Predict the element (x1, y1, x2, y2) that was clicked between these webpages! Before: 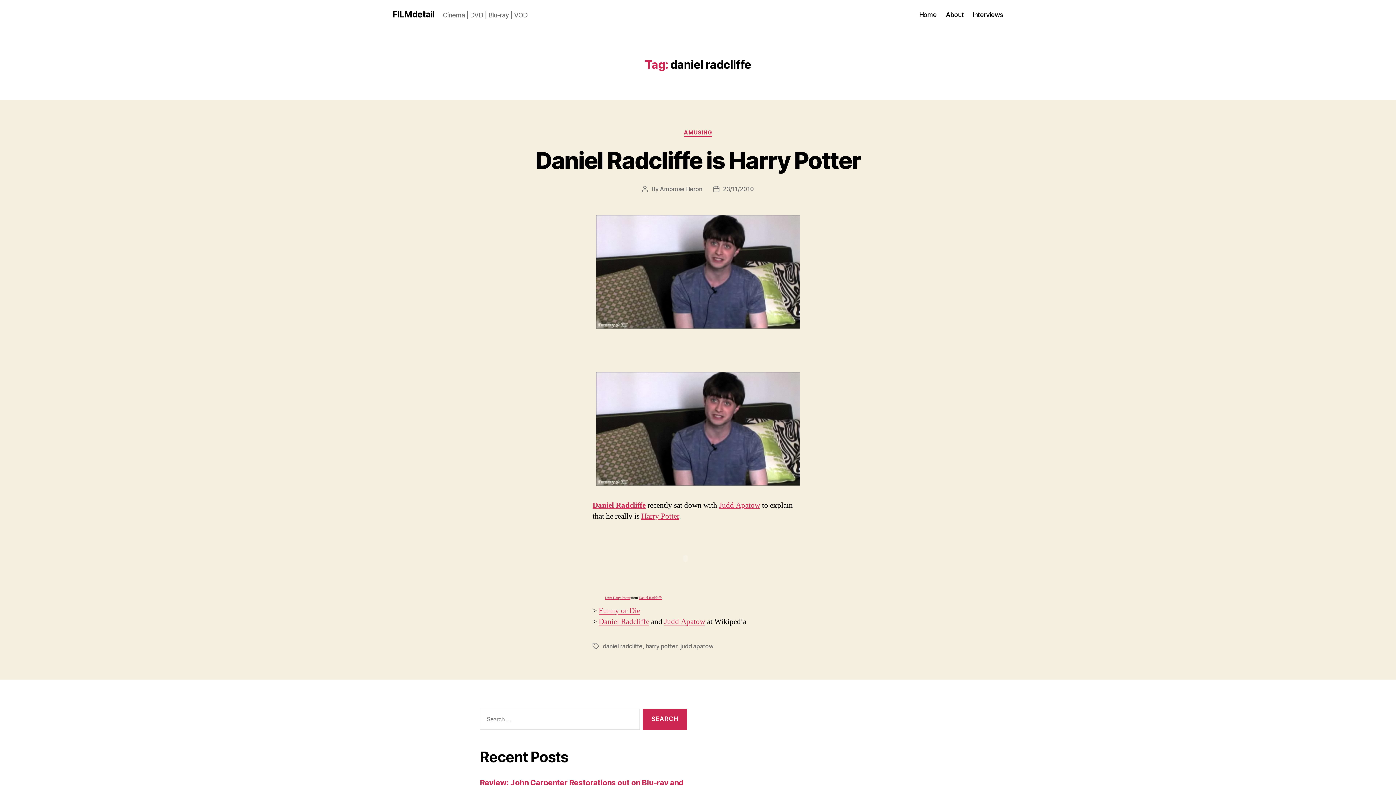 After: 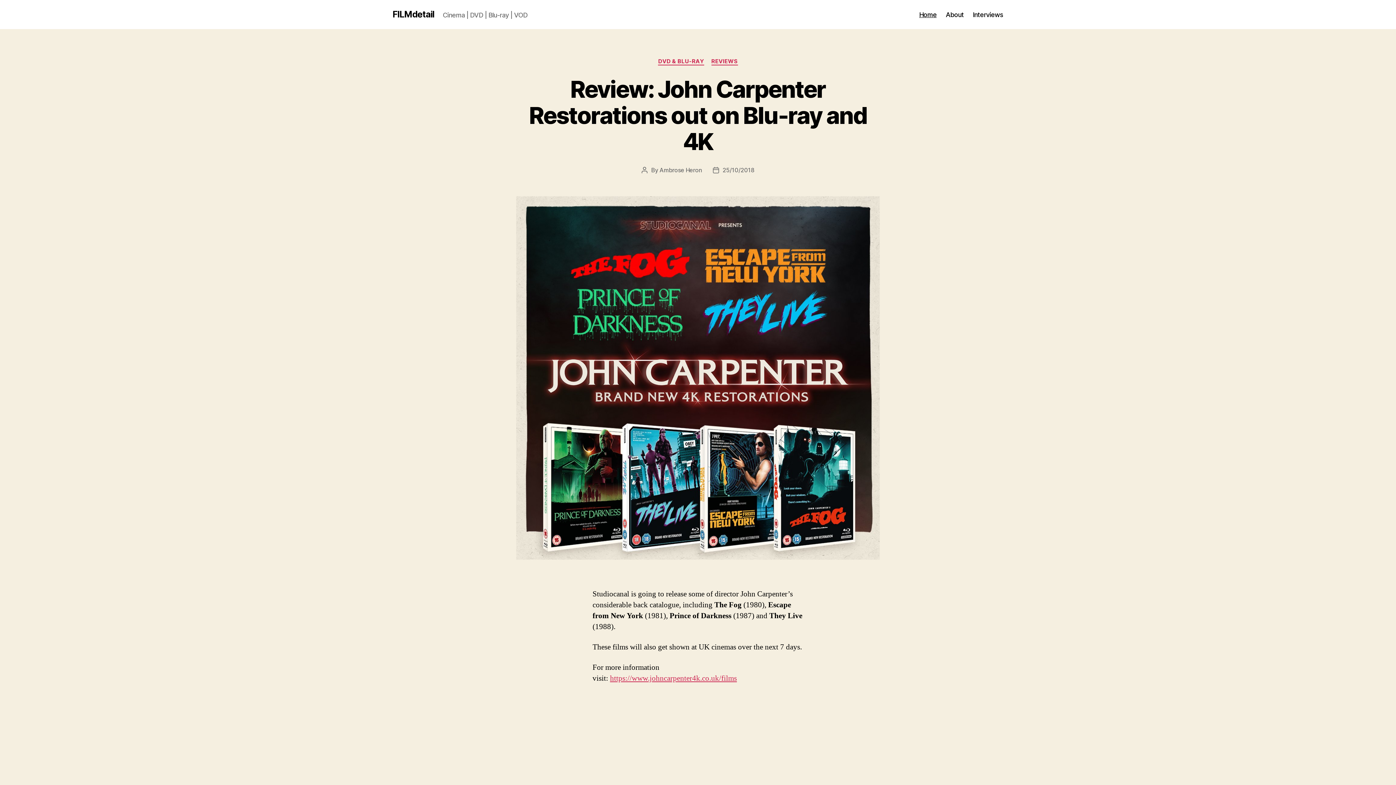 Action: label: Home bbox: (919, 10, 936, 18)